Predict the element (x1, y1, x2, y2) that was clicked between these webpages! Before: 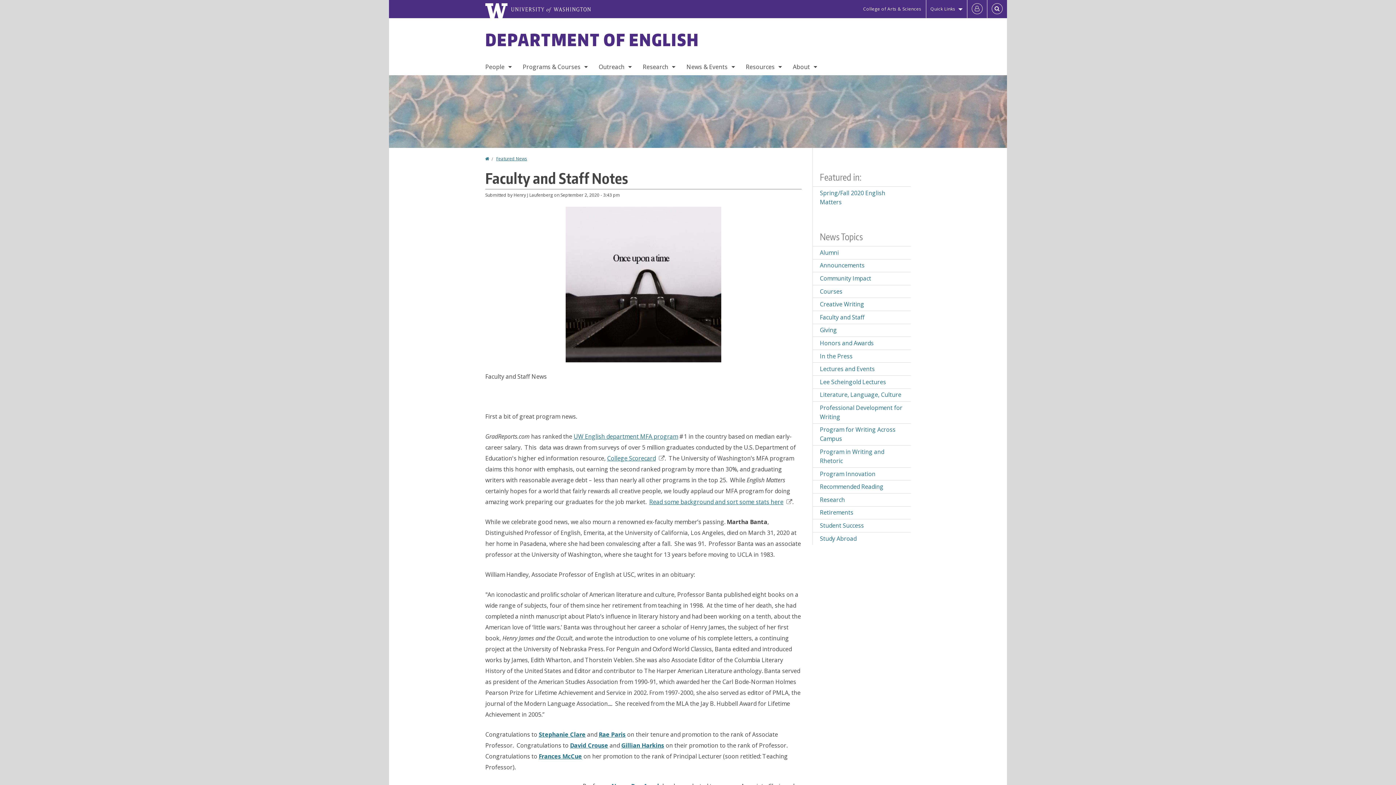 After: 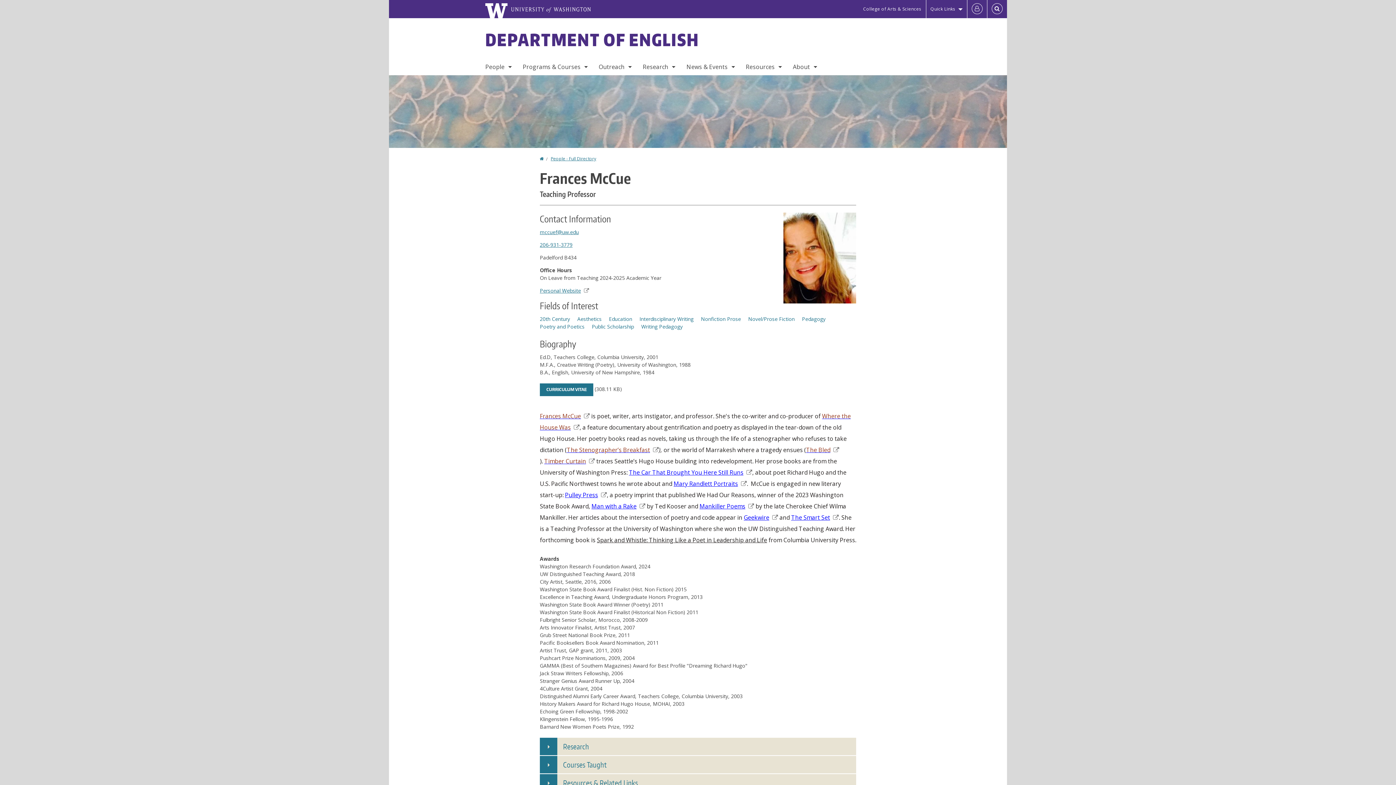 Action: bbox: (538, 752, 582, 760) label: Frances McCue